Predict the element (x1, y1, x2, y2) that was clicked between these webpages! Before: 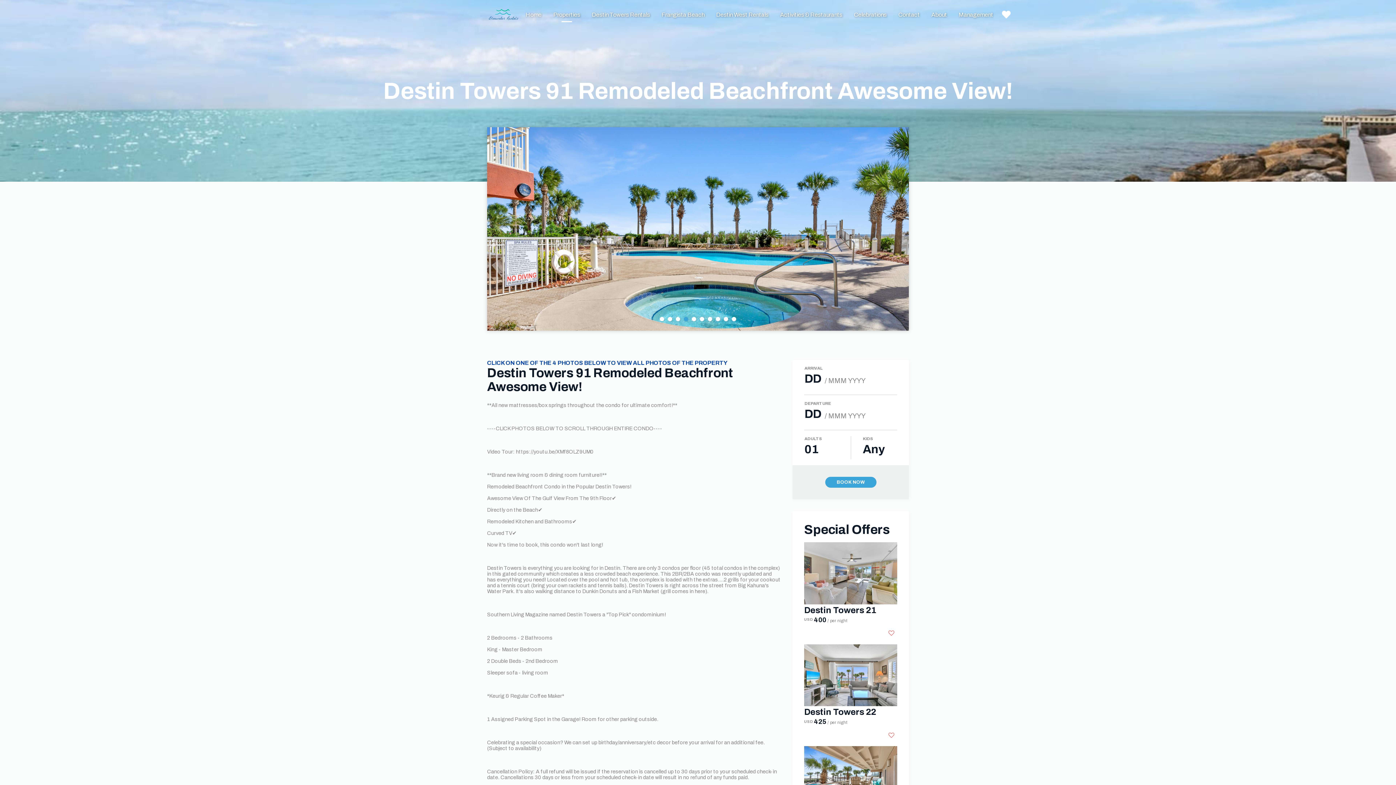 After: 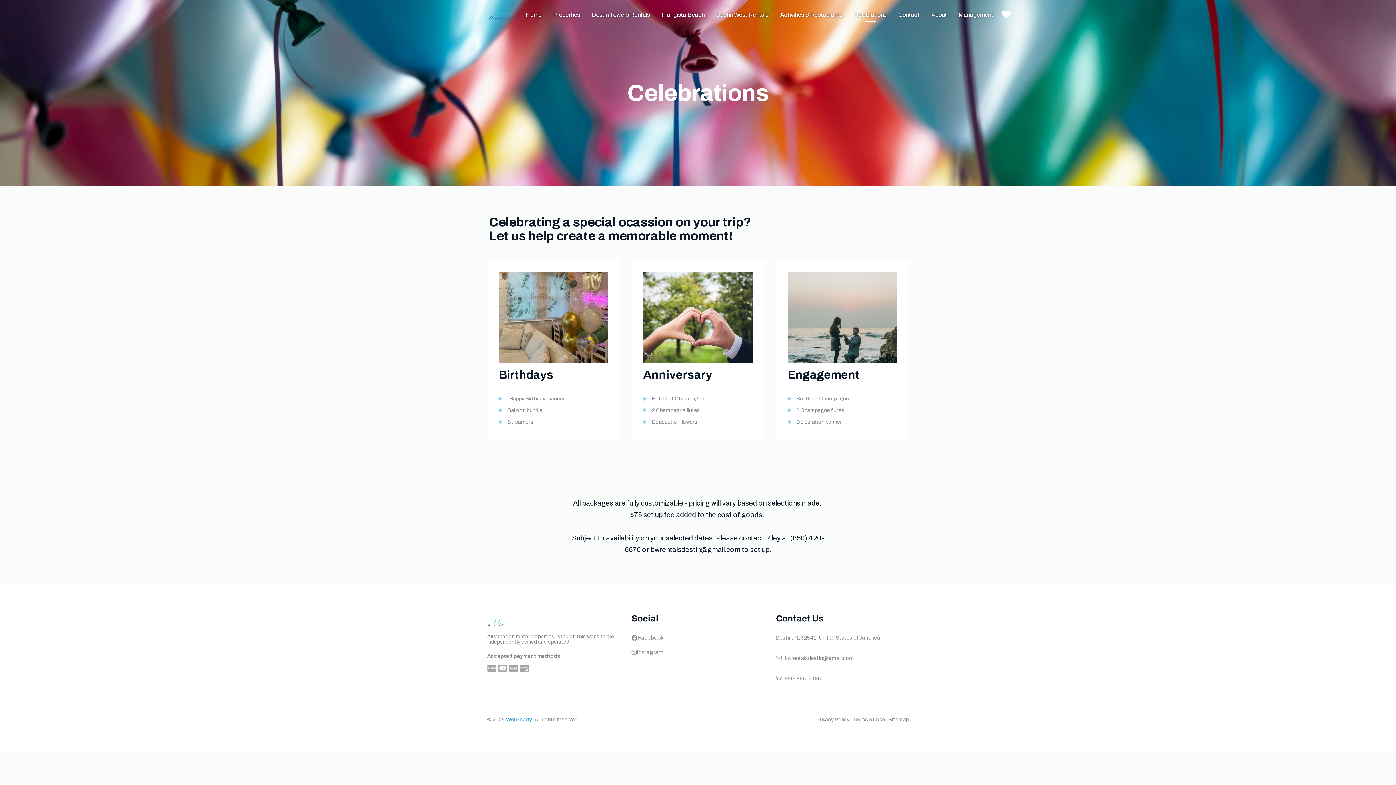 Action: label: Celebrations bbox: (848, 8, 892, 20)